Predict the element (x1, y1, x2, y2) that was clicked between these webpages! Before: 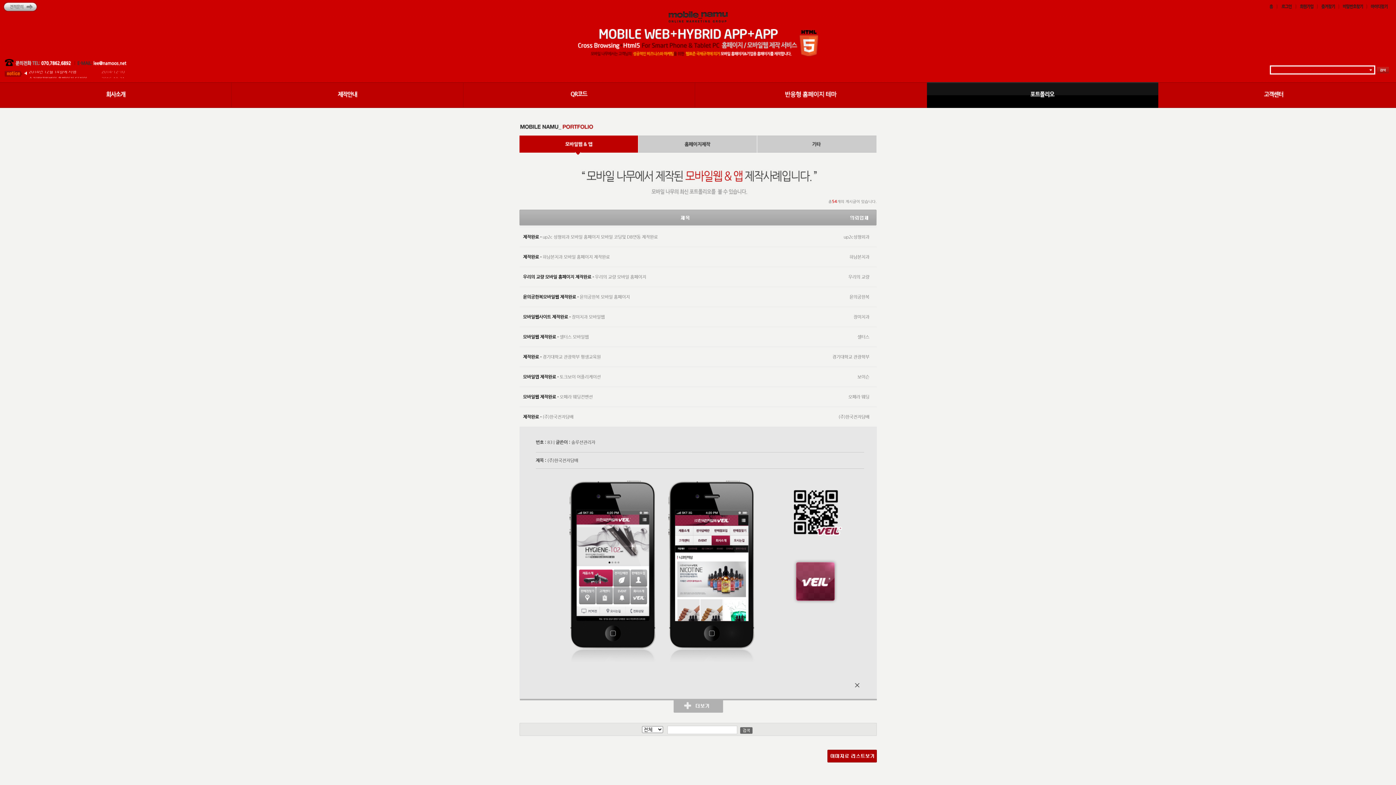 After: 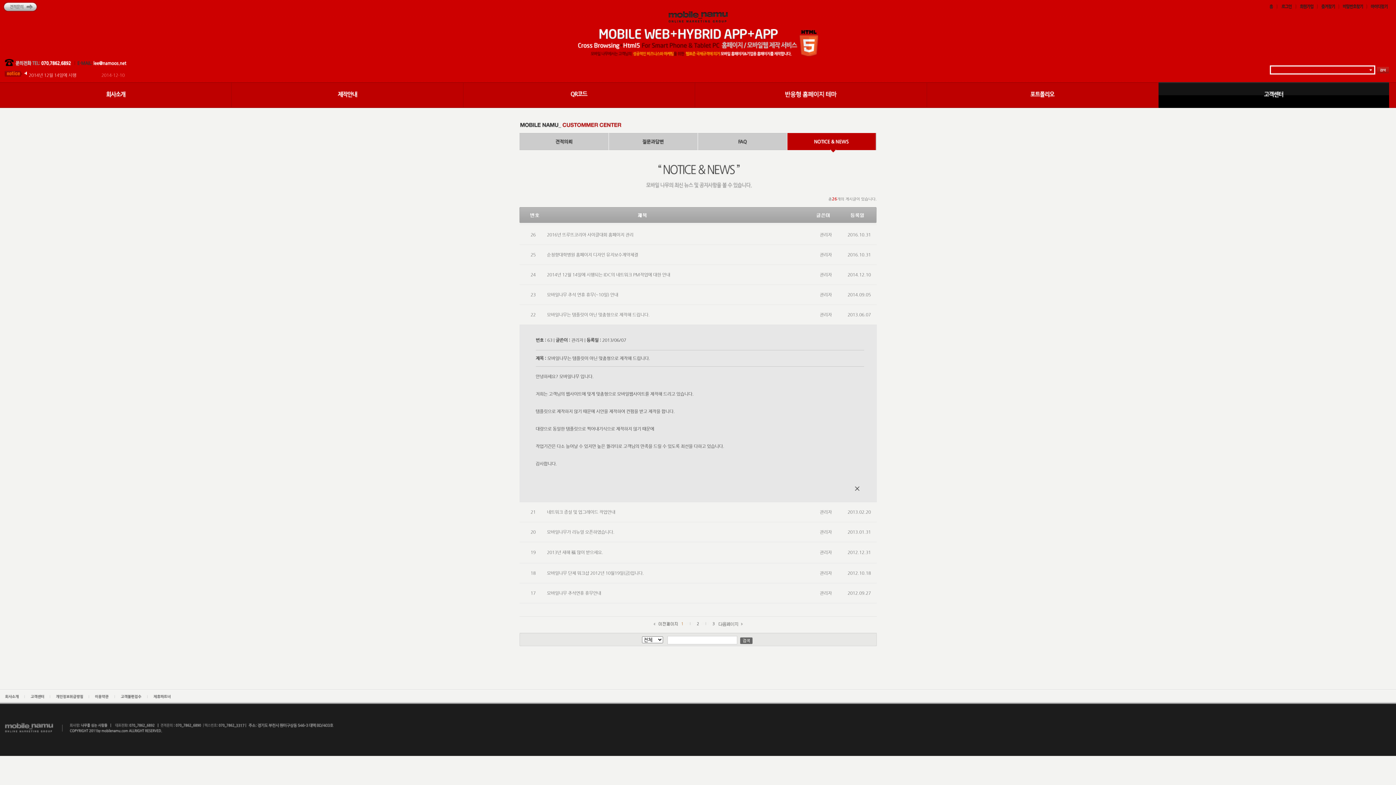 Action: bbox: (28, 71, 88, 76) label: 모바일나무는 템플릿이 아닌 맞춤